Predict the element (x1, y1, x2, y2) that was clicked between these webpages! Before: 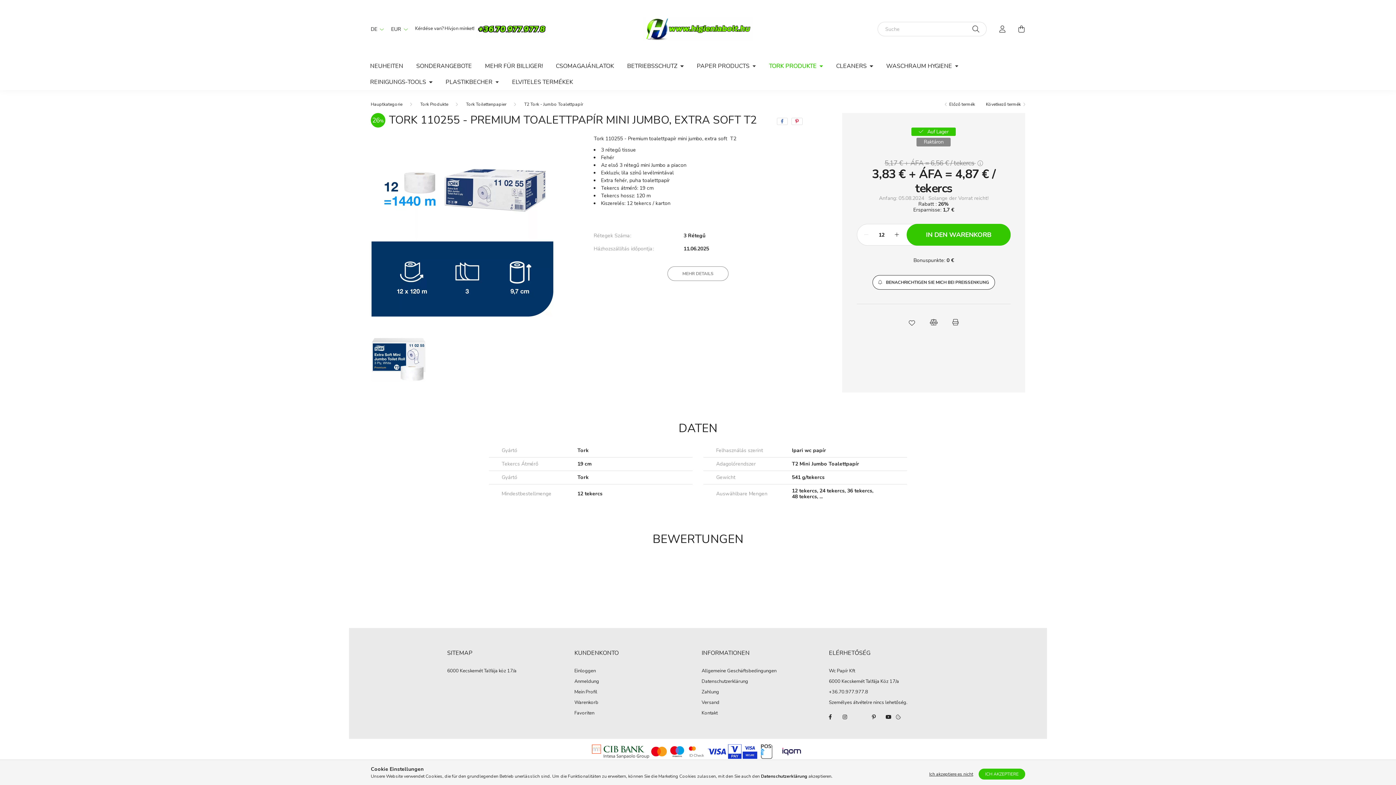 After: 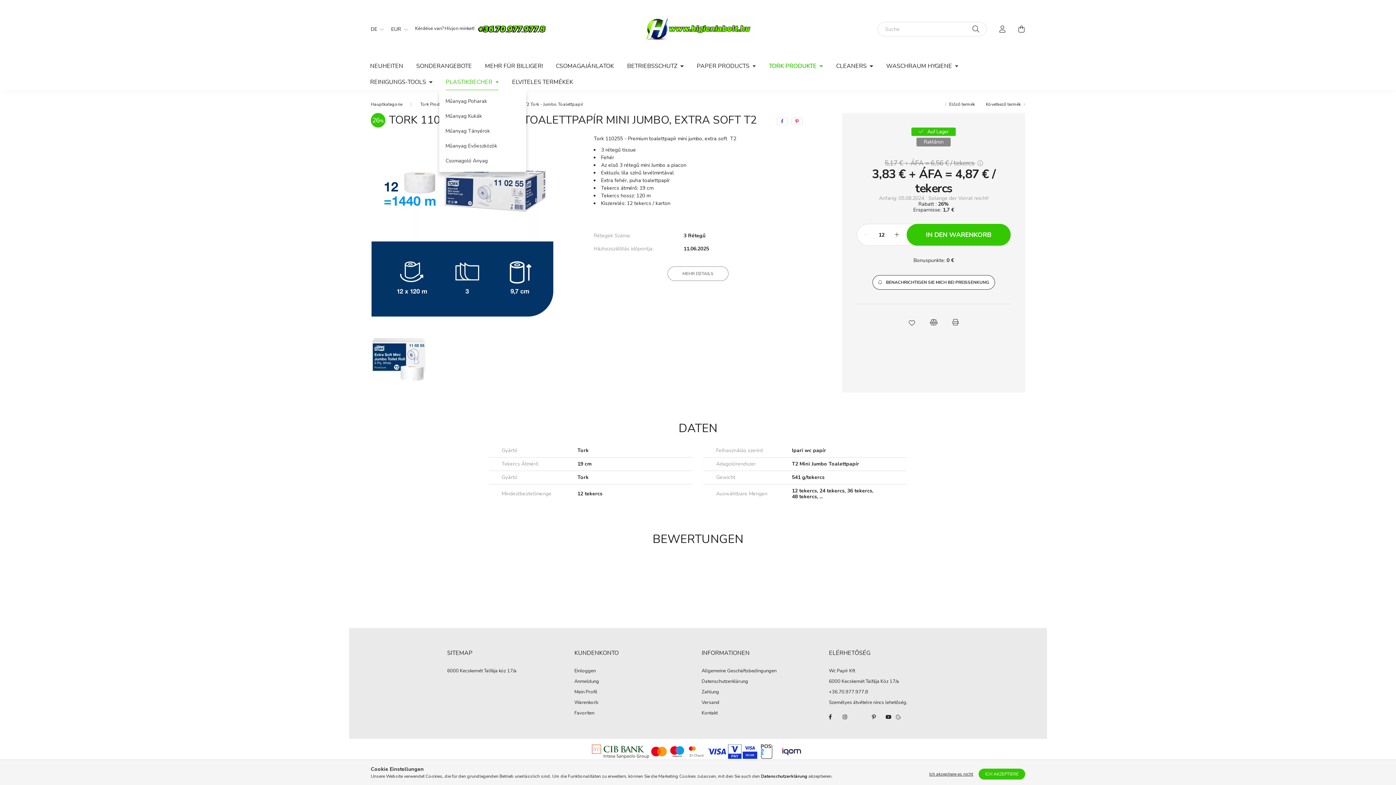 Action: bbox: (439, 74, 505, 90) label: PLASTIKBECHER 